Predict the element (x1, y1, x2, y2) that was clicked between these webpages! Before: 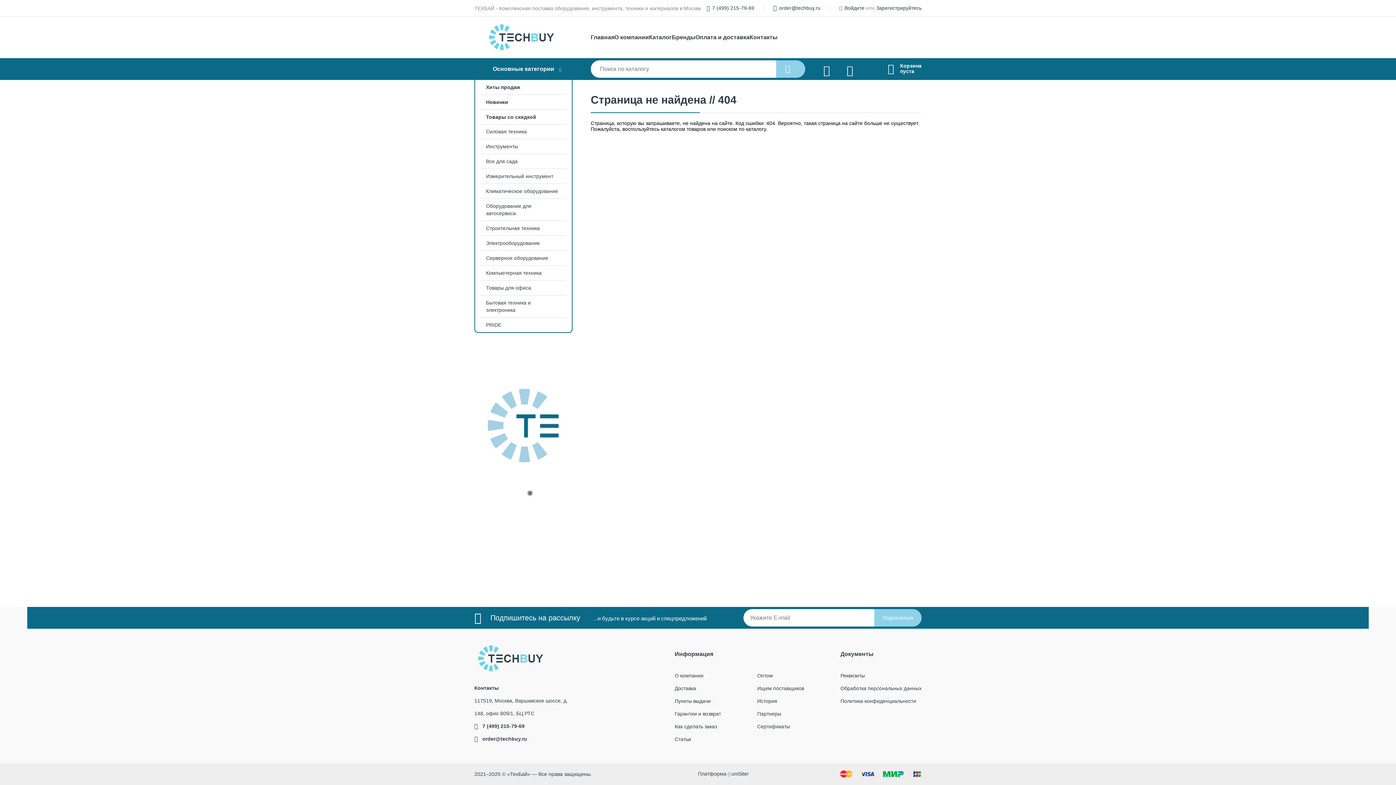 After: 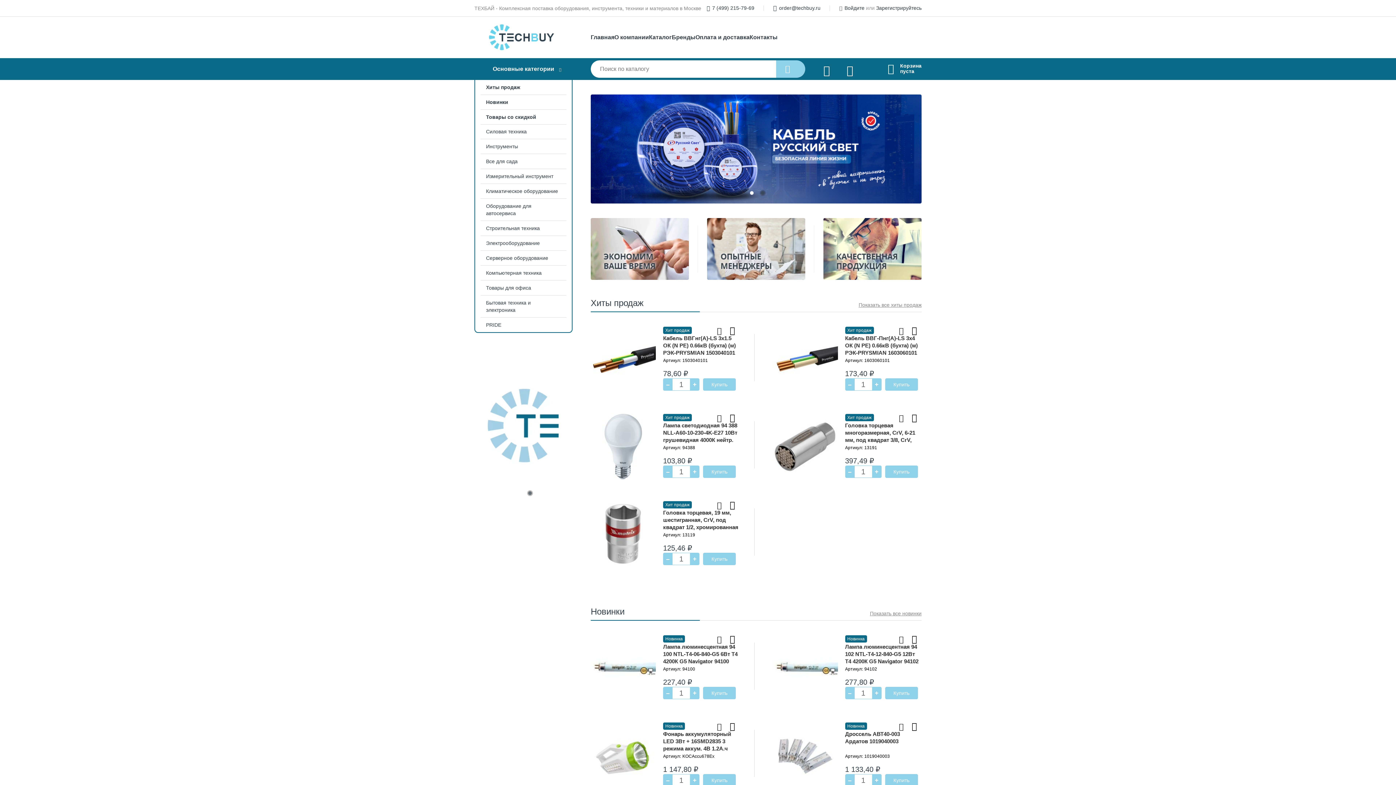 Action: label: Главная bbox: (590, 33, 614, 41)